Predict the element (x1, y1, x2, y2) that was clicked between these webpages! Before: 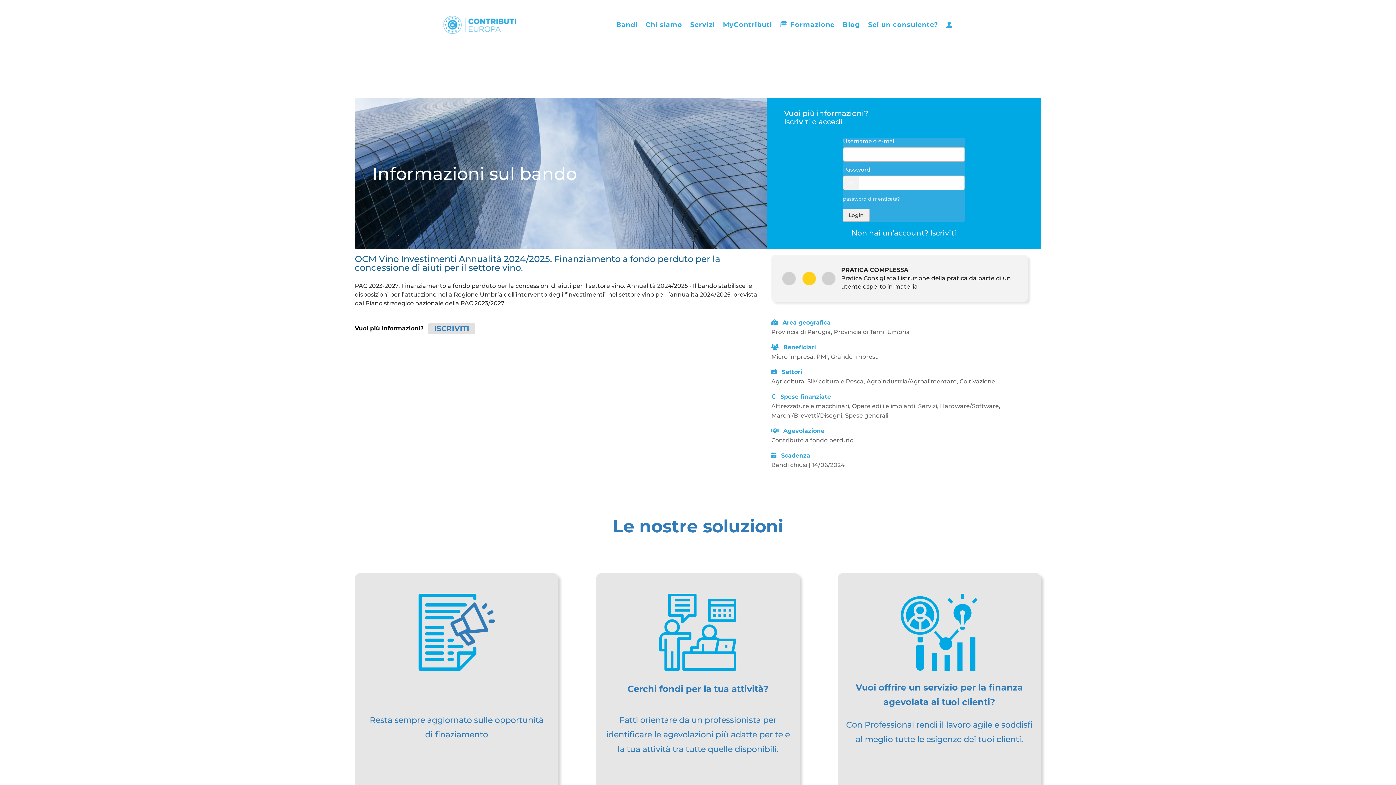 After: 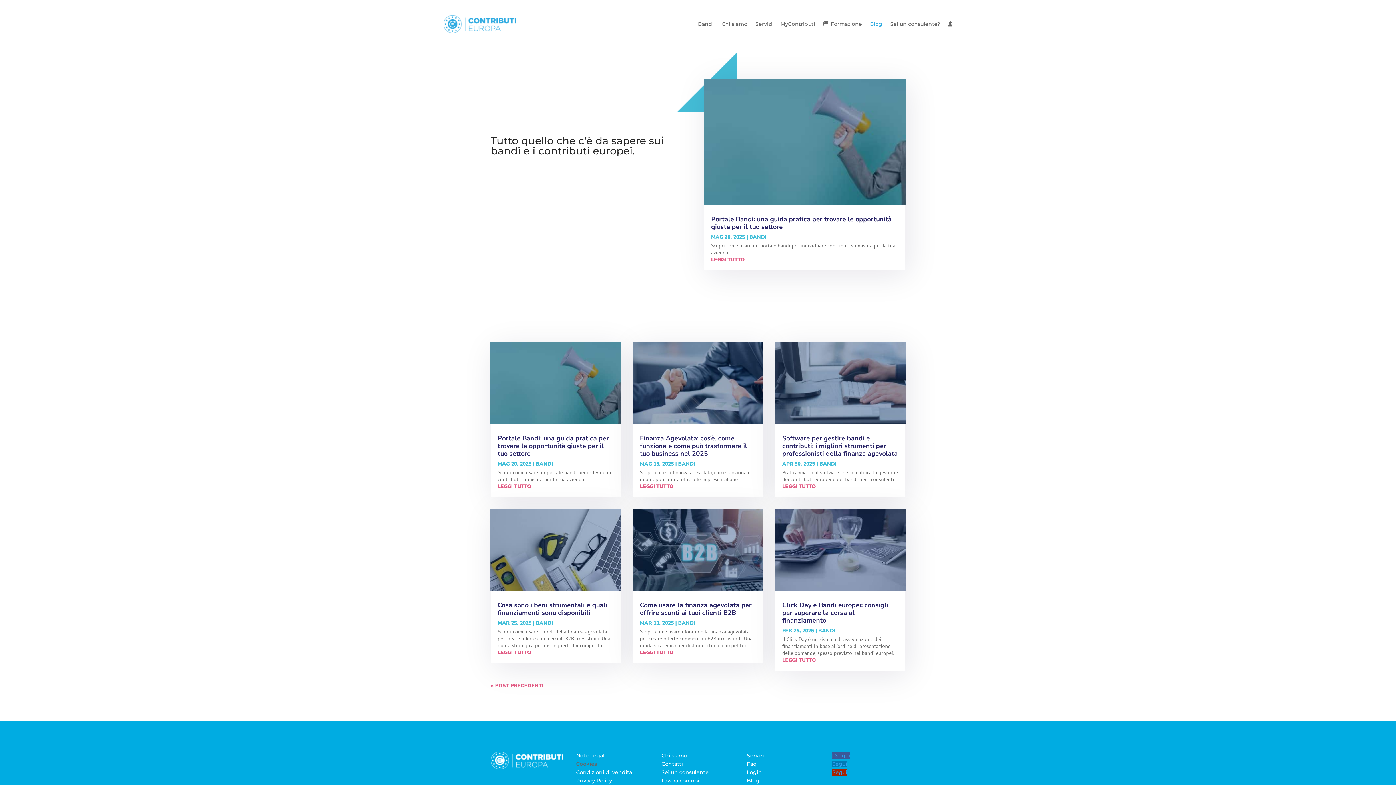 Action: bbox: (842, 10, 860, 39) label: Blog